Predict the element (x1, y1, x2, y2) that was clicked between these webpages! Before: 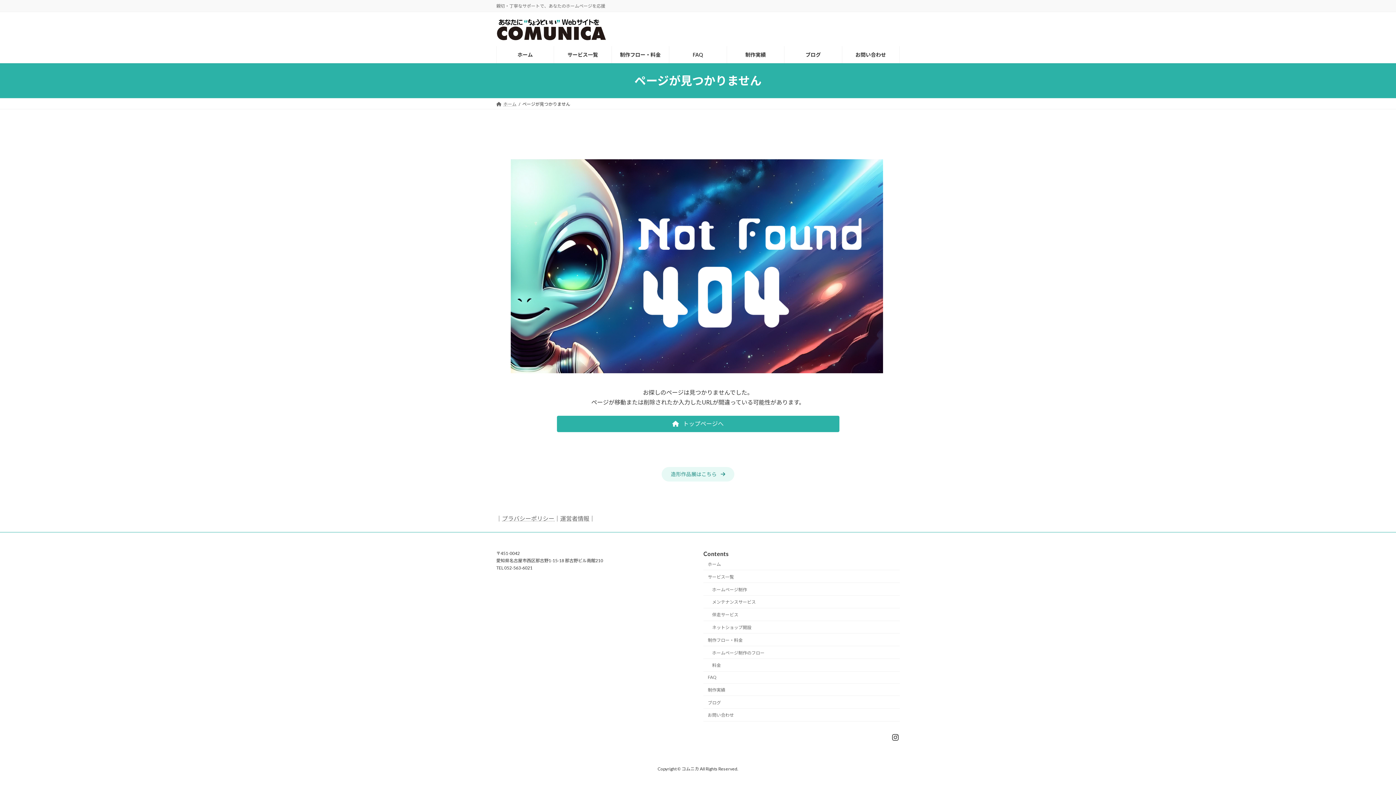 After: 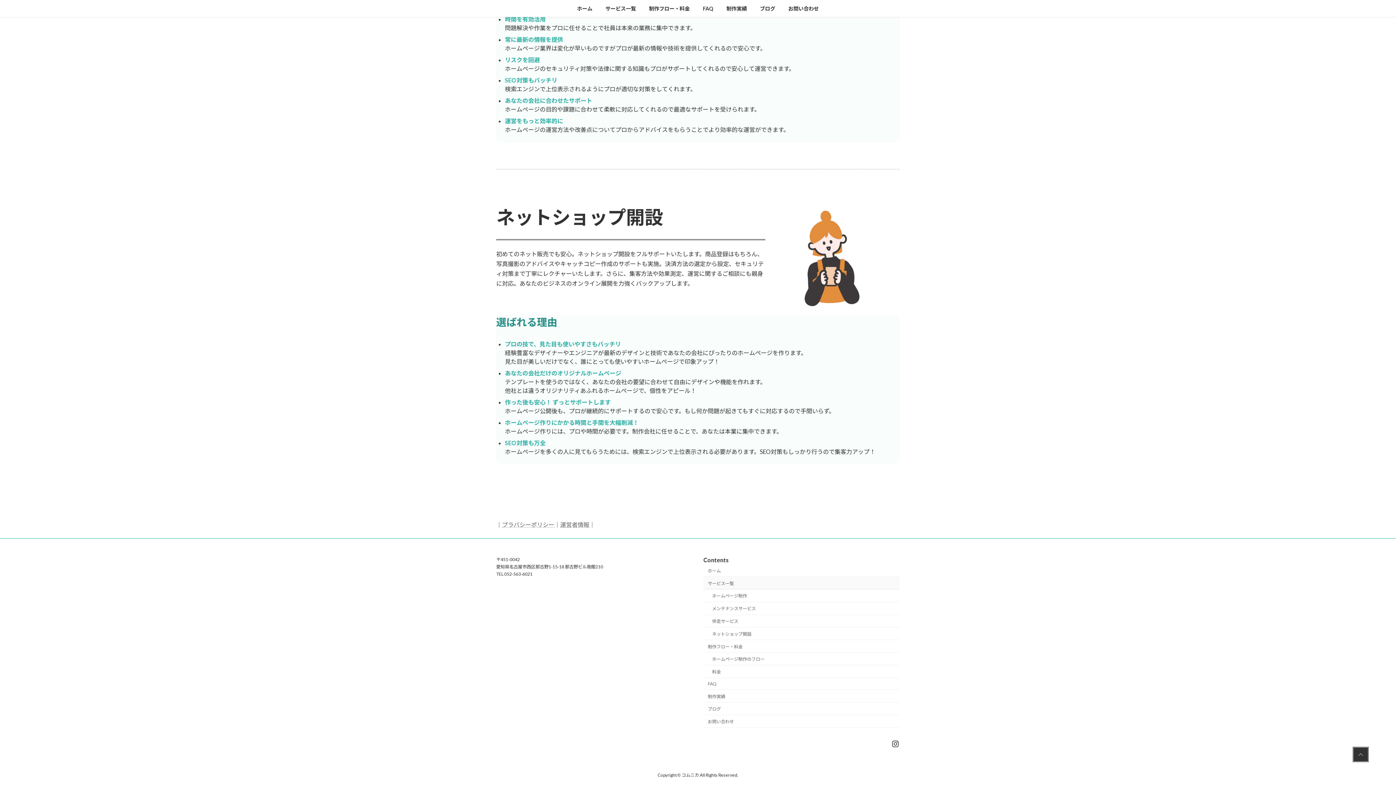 Action: label: ネットショップ開設 bbox: (703, 621, 900, 633)